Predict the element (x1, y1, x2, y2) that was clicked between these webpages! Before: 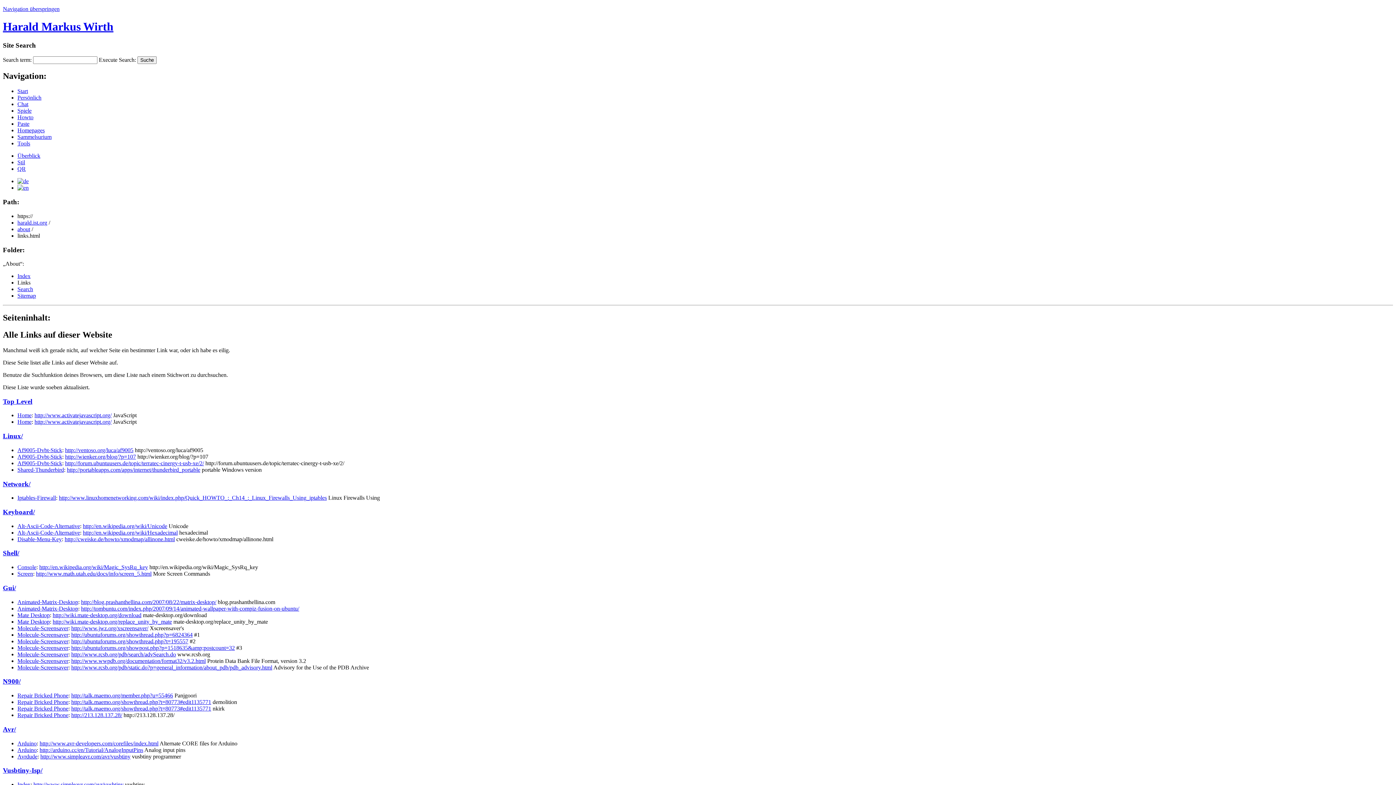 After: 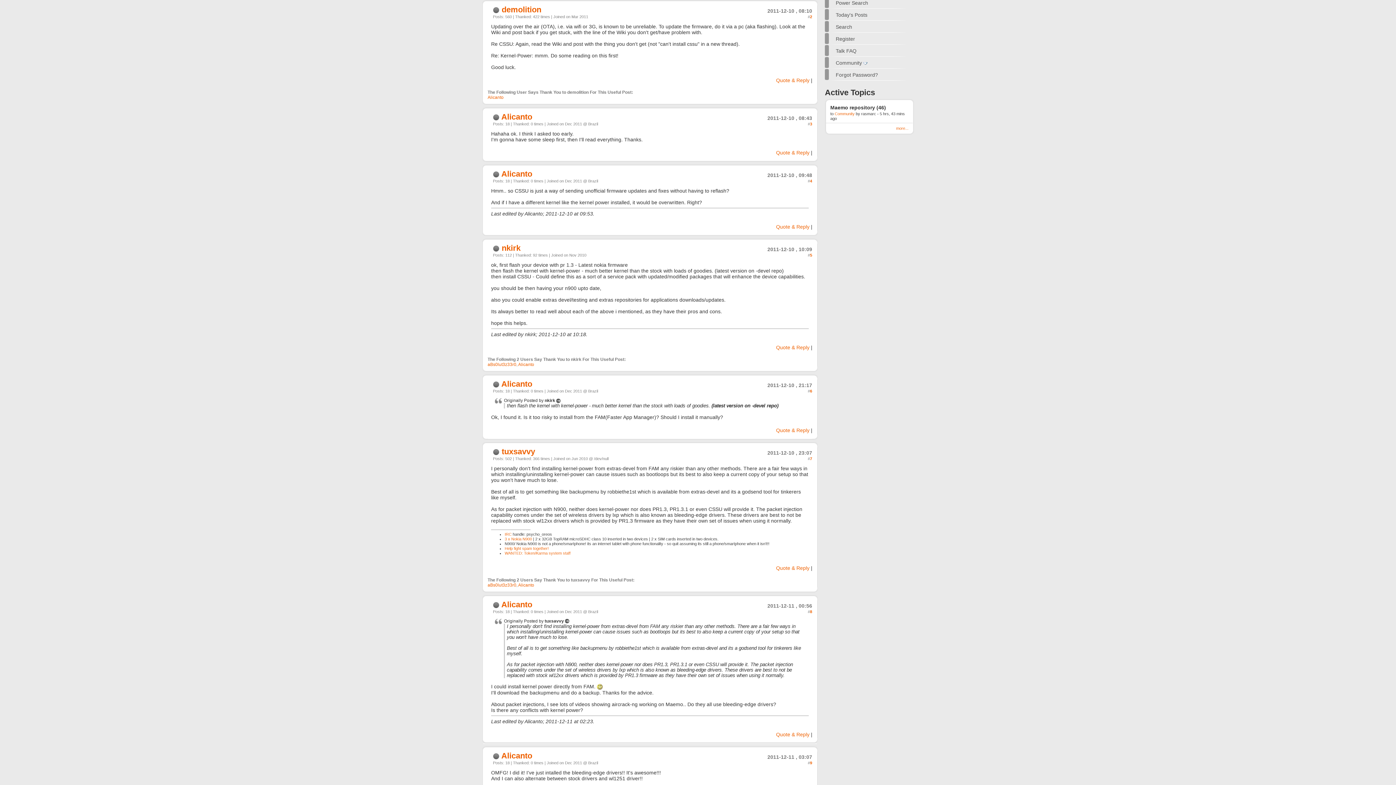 Action: label: http://talk.maemo.org/showthread.php?t=80773#edit1135771 bbox: (71, 705, 211, 712)